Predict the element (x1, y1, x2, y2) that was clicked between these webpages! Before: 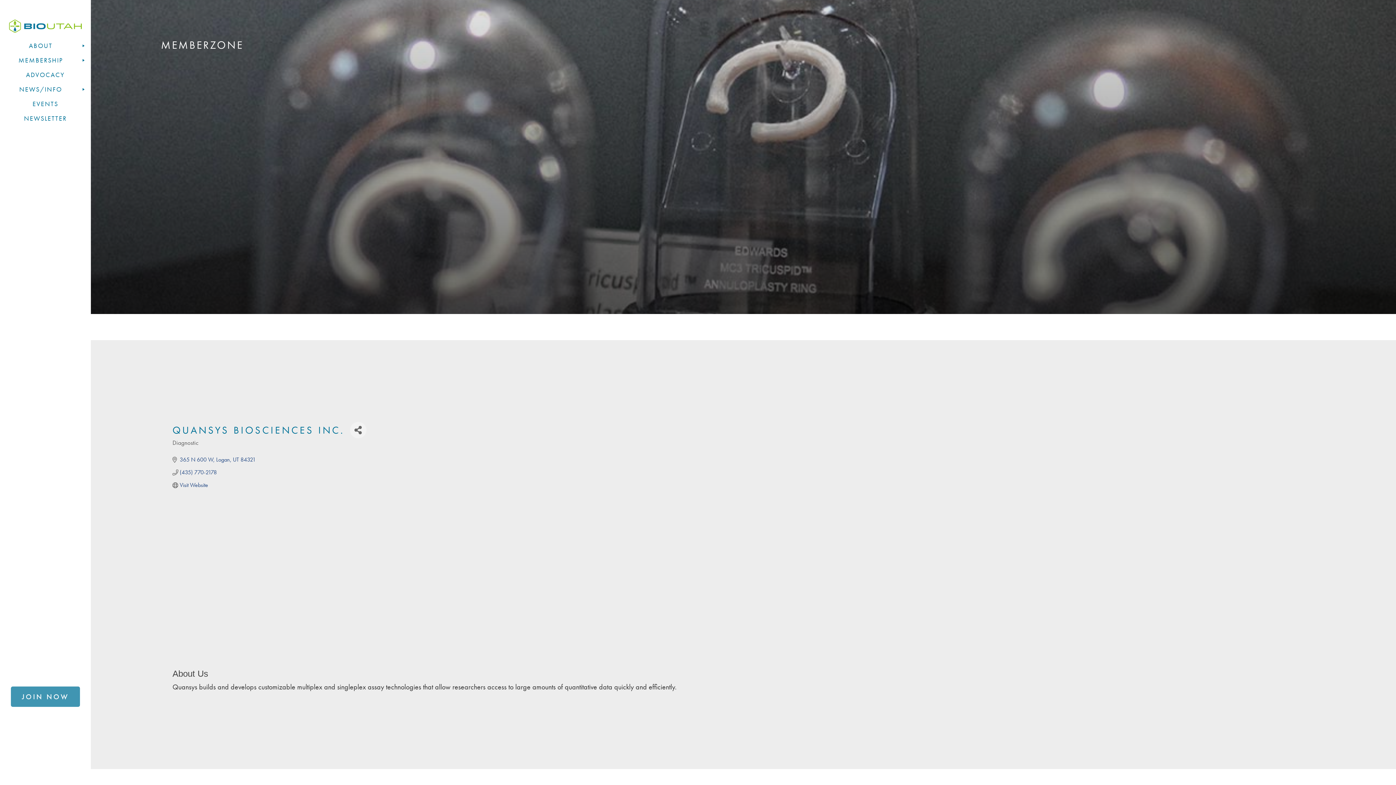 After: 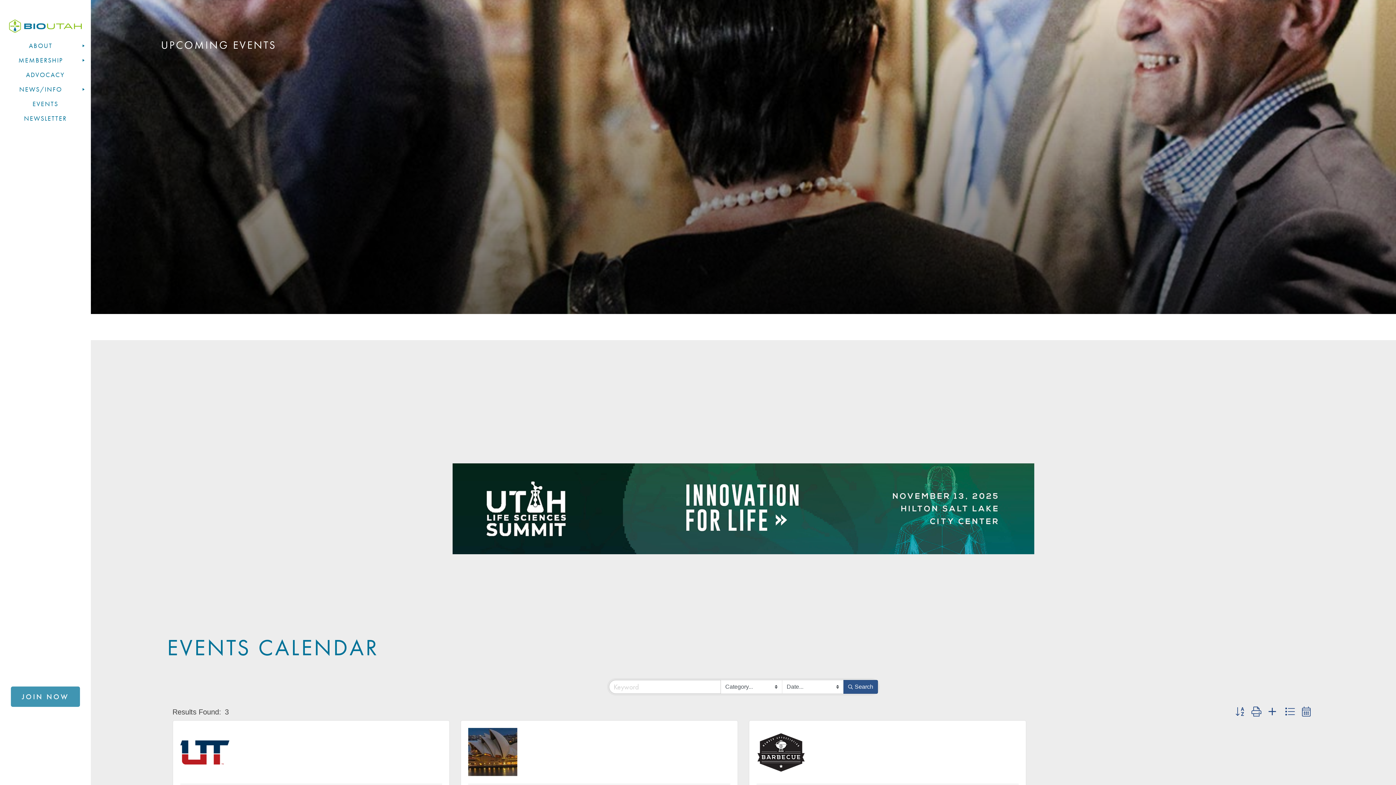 Action: bbox: (0, 96, 90, 111) label: EVENTS